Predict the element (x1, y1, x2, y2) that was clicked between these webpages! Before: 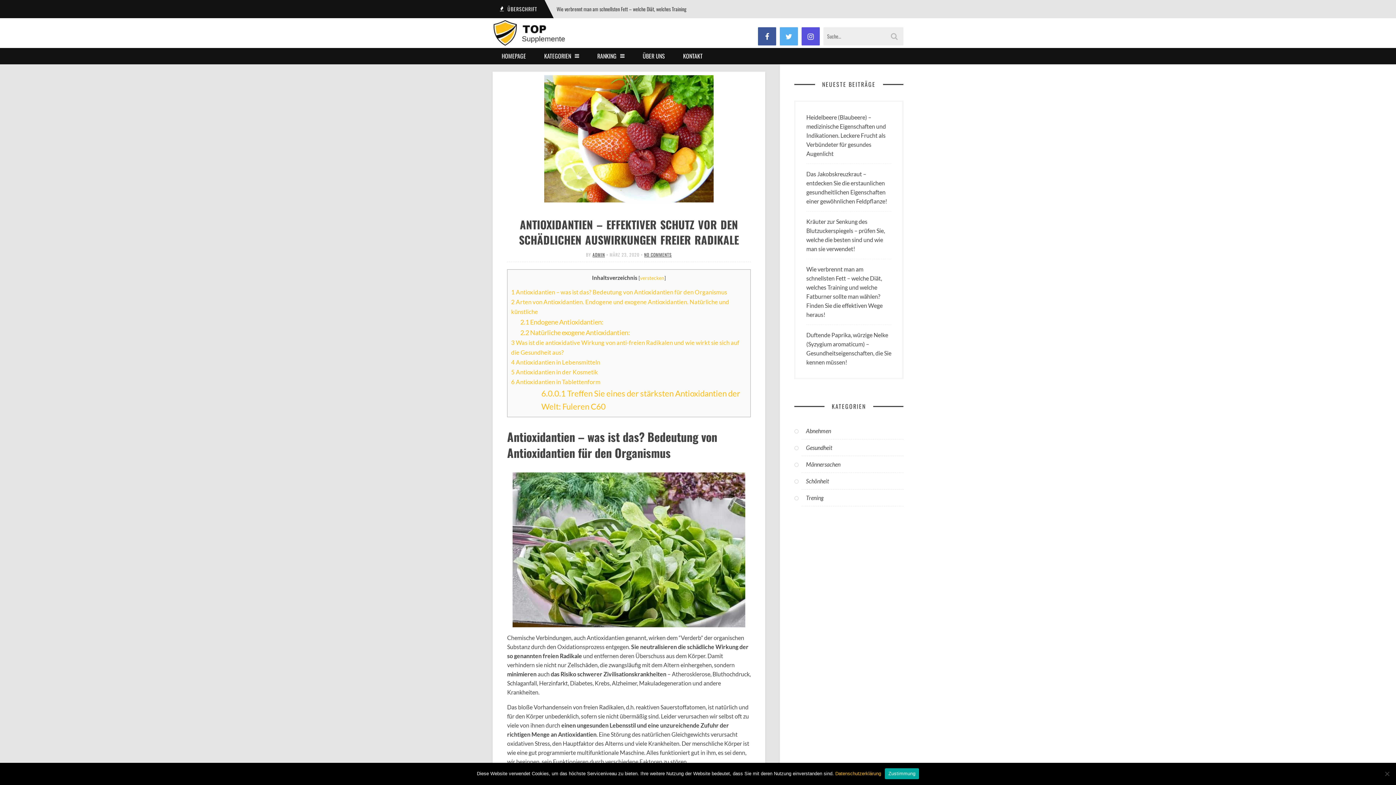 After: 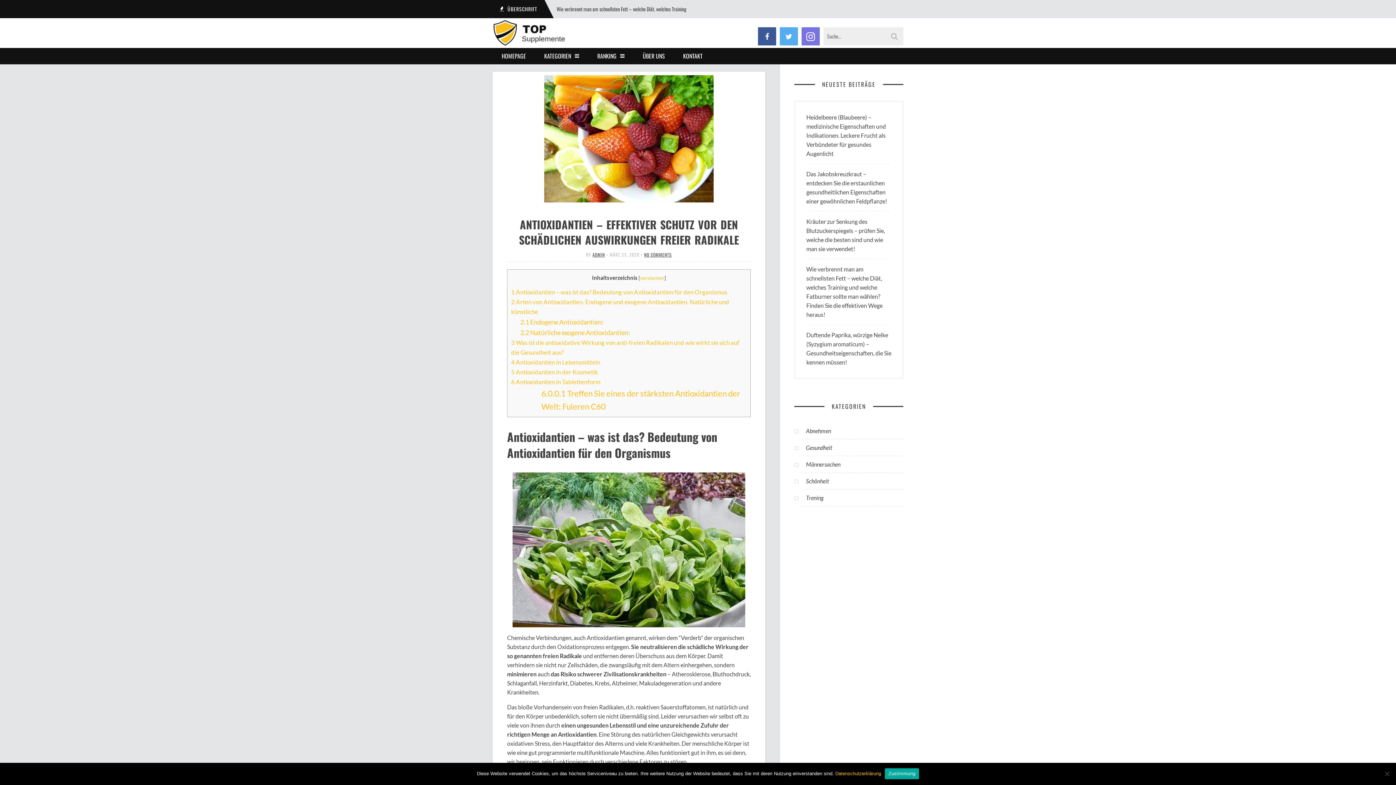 Action: bbox: (801, 27, 820, 45)